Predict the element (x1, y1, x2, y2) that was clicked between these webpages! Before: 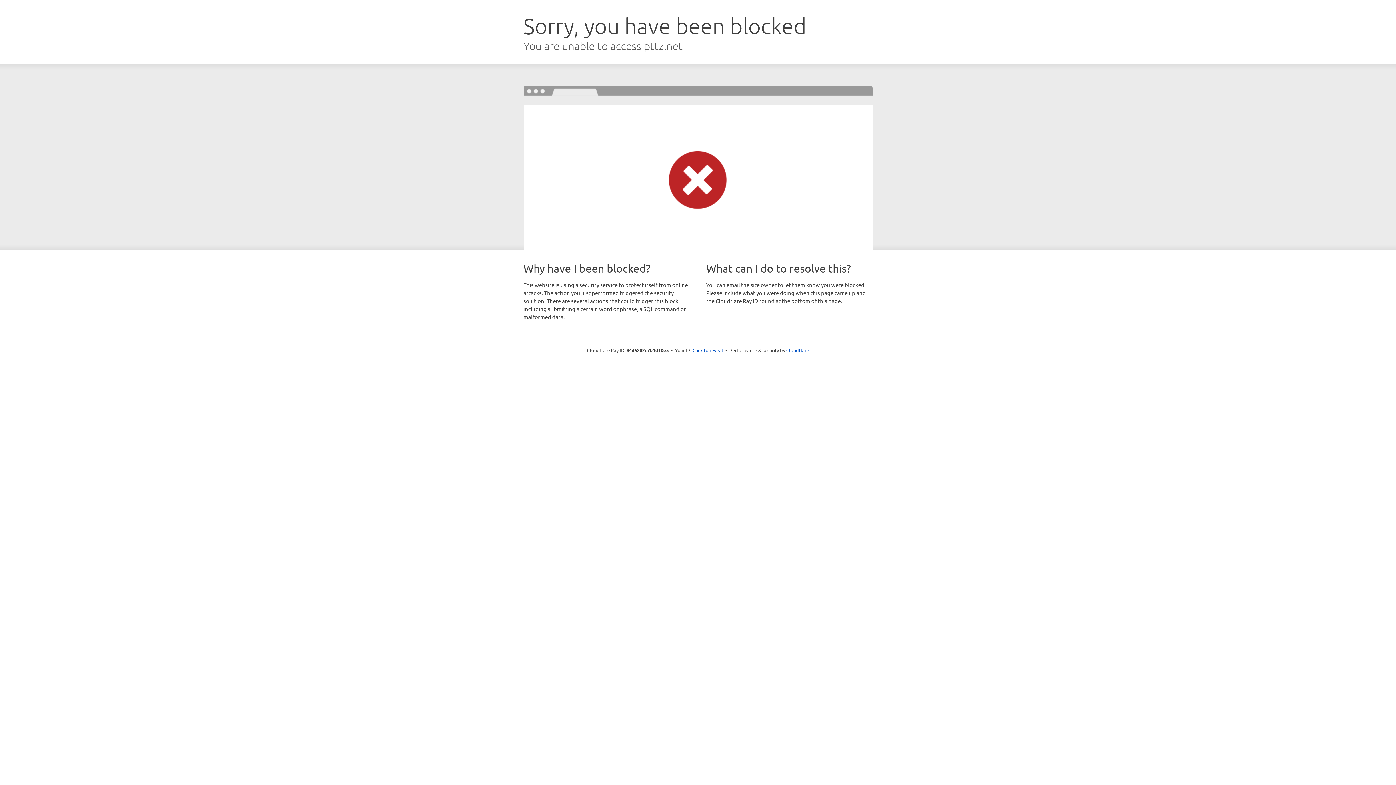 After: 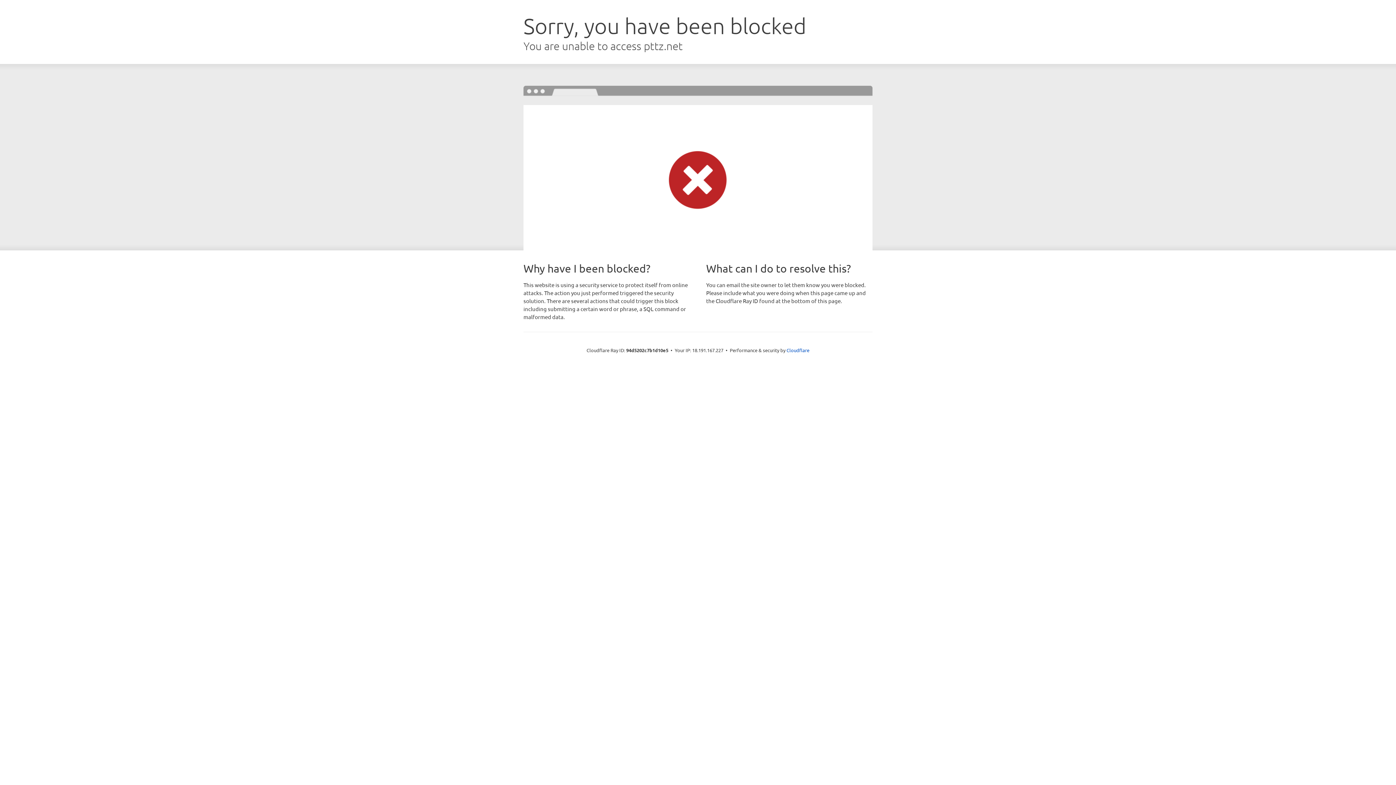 Action: bbox: (692, 346, 723, 353) label: Click to reveal